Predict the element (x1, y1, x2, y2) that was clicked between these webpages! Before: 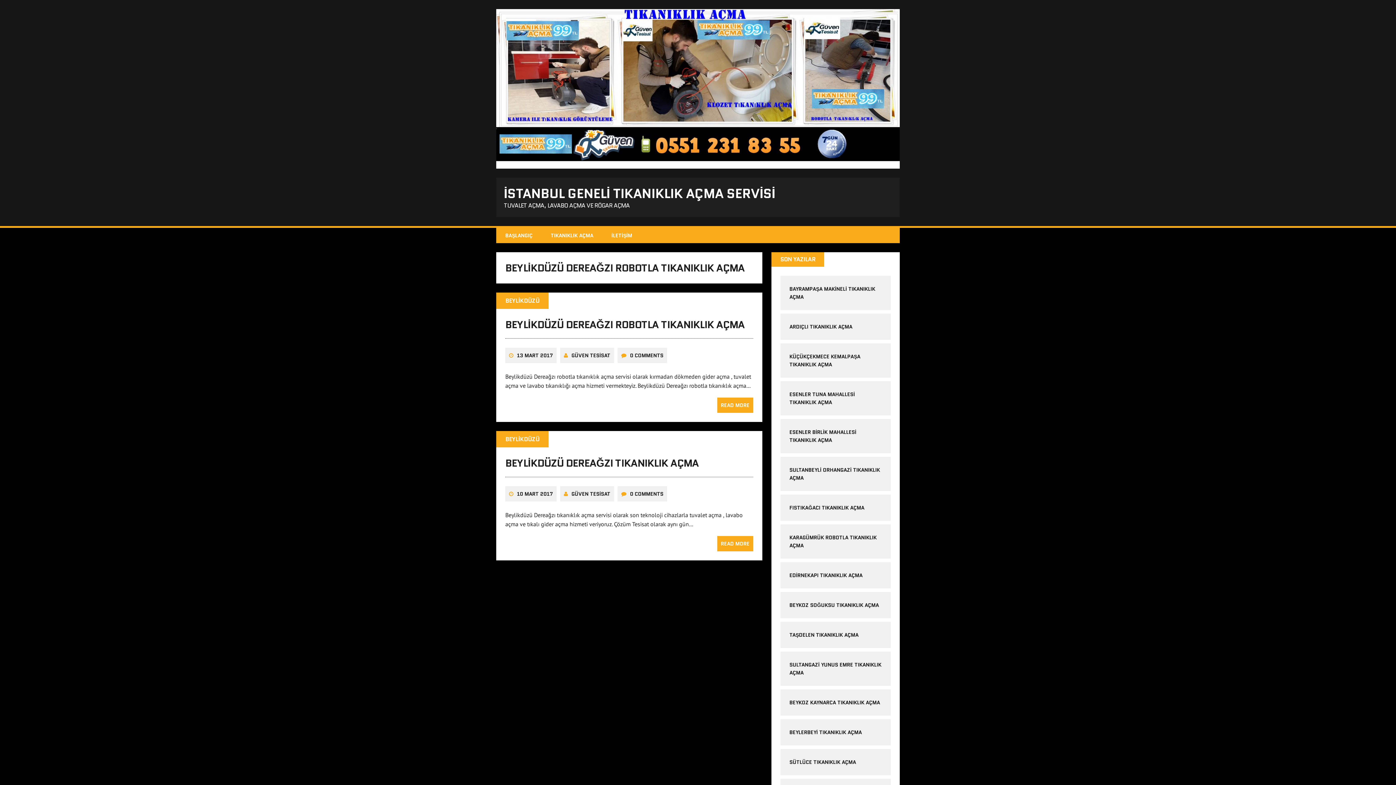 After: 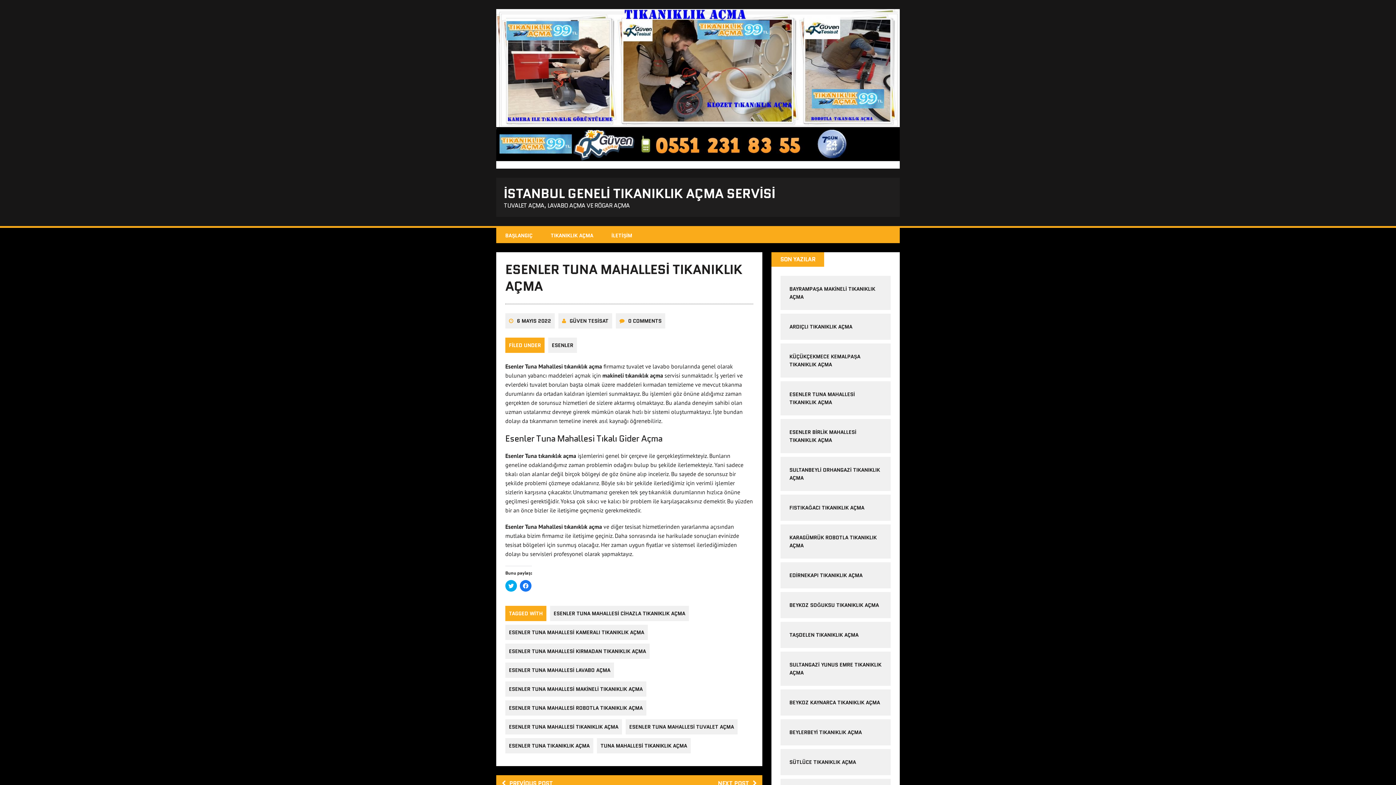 Action: label: ESENLER TUNA MAHALLESİ TIKANIKLIK AÇMA bbox: (789, 390, 855, 406)